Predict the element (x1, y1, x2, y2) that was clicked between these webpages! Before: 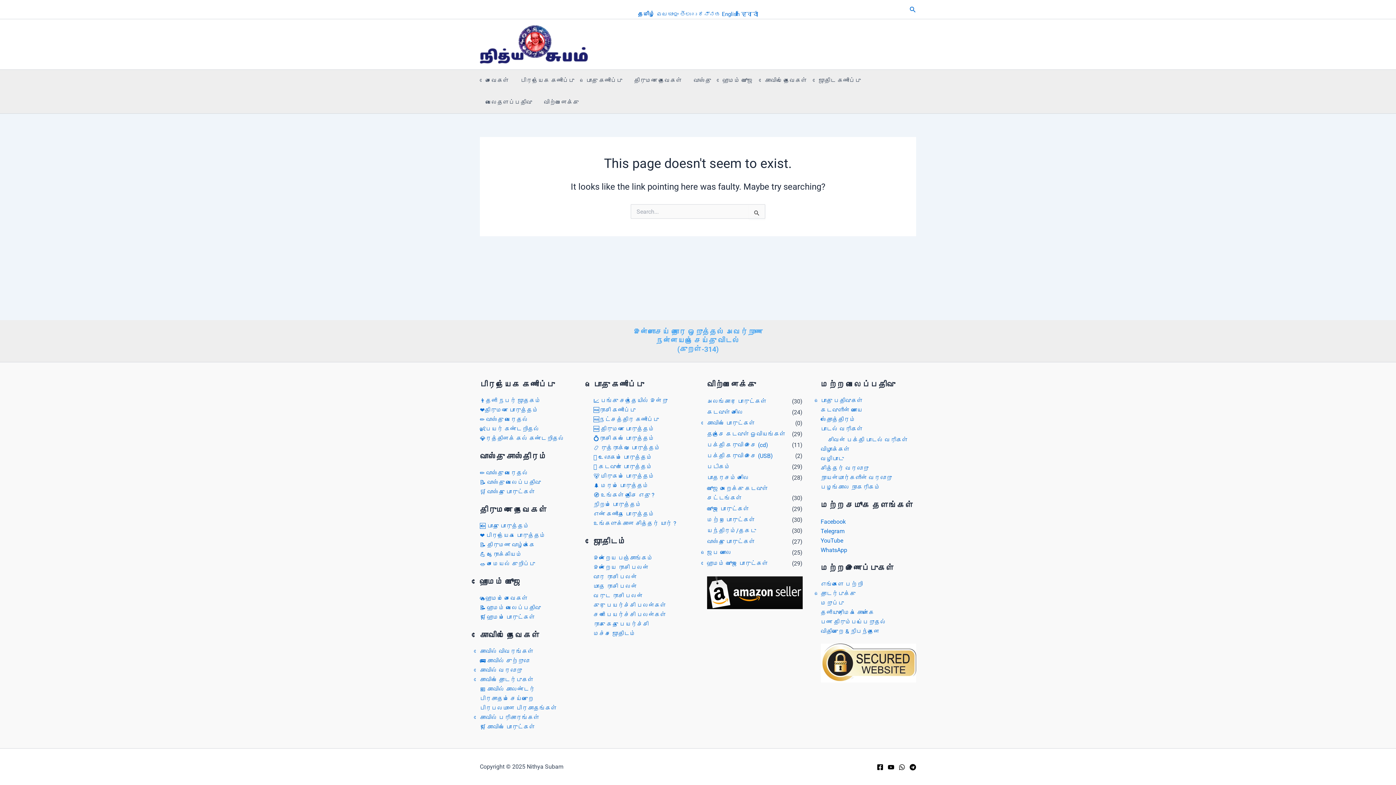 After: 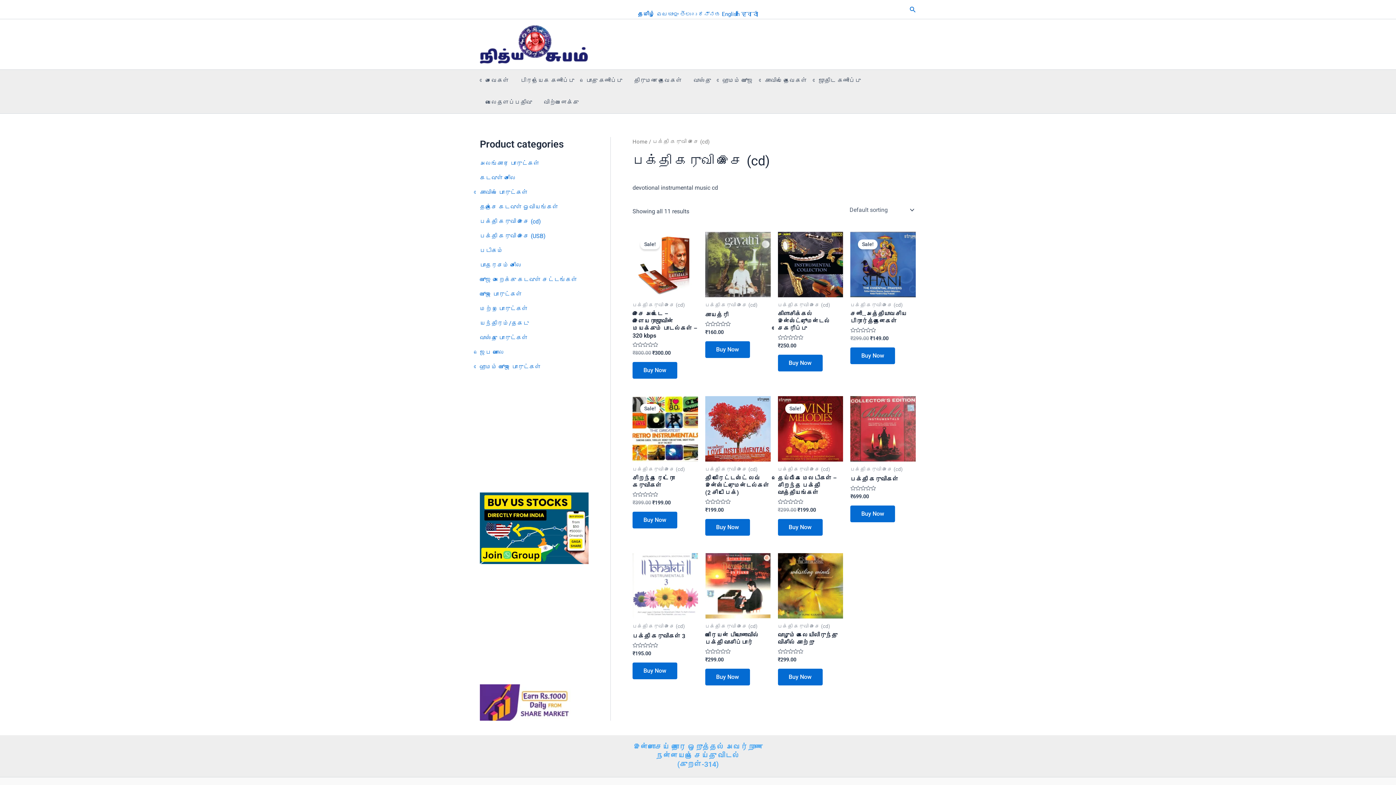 Action: bbox: (707, 441, 768, 448) label: பக்தி கருவி இசை (cd)